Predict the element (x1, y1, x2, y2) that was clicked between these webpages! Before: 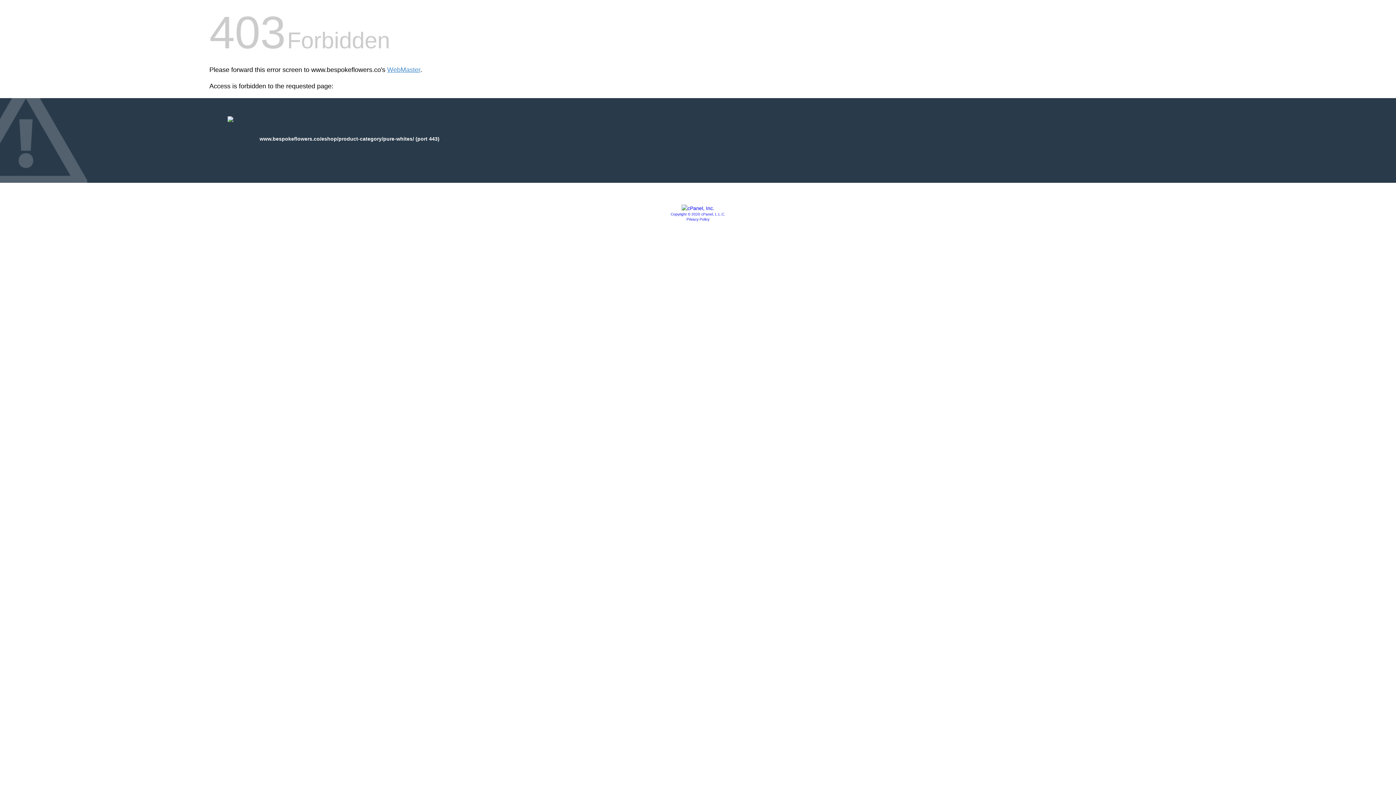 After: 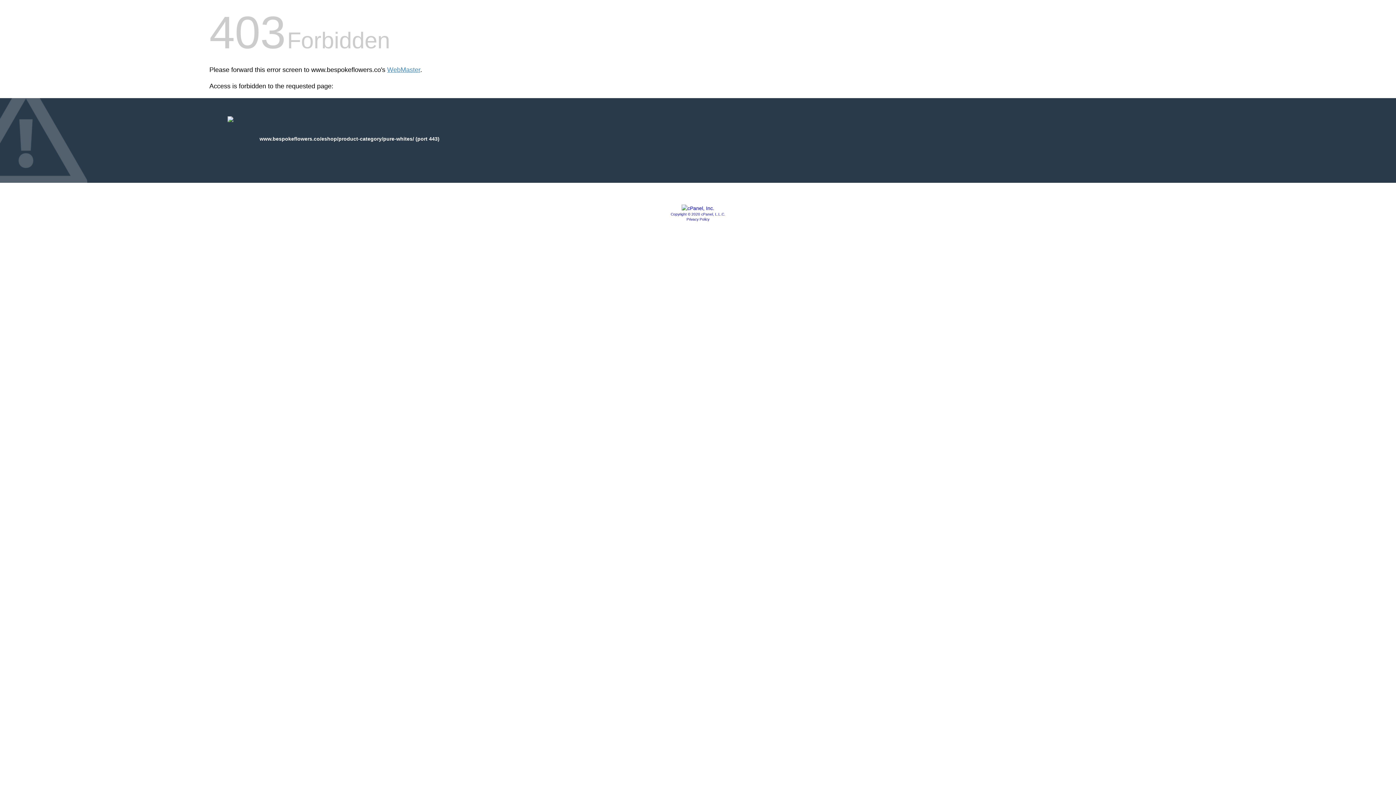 Action: bbox: (681, 205, 714, 211)